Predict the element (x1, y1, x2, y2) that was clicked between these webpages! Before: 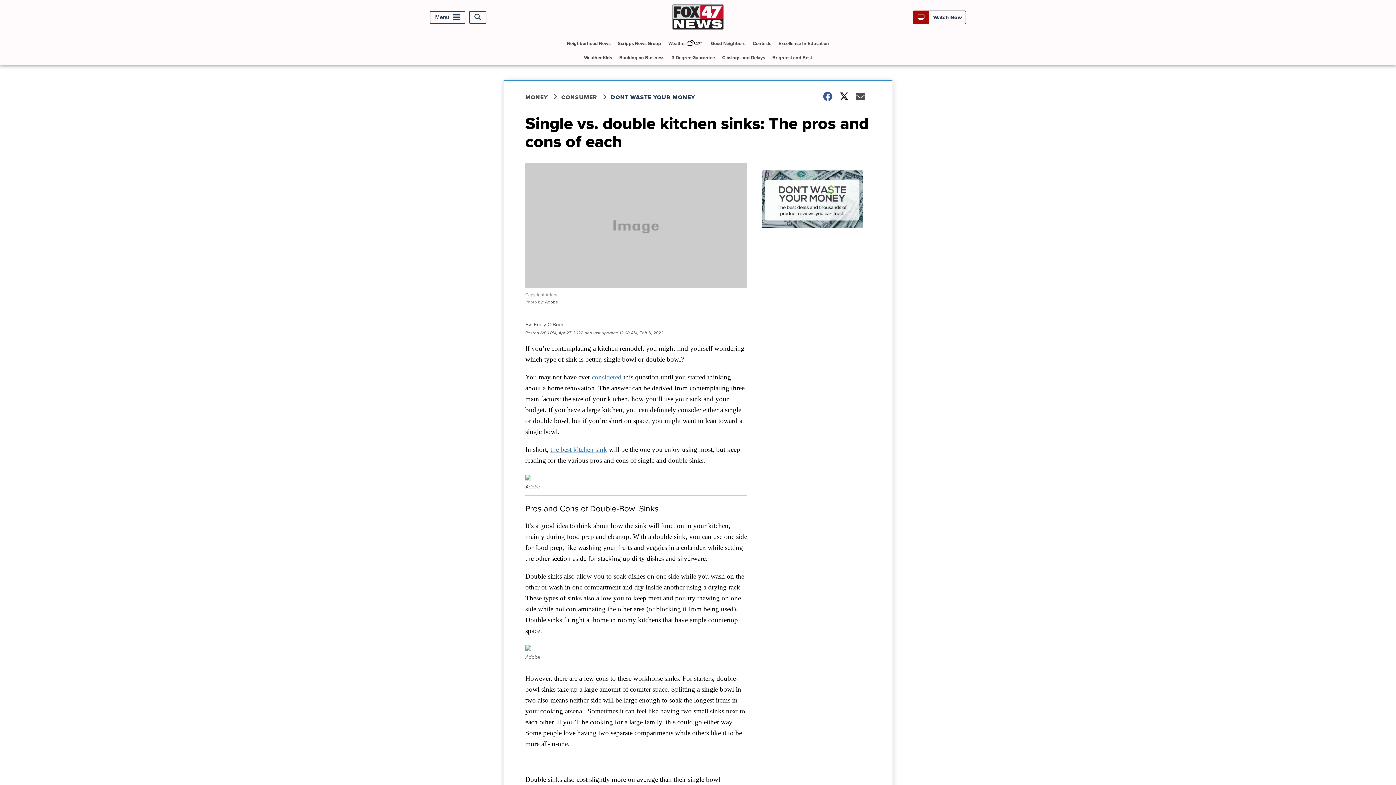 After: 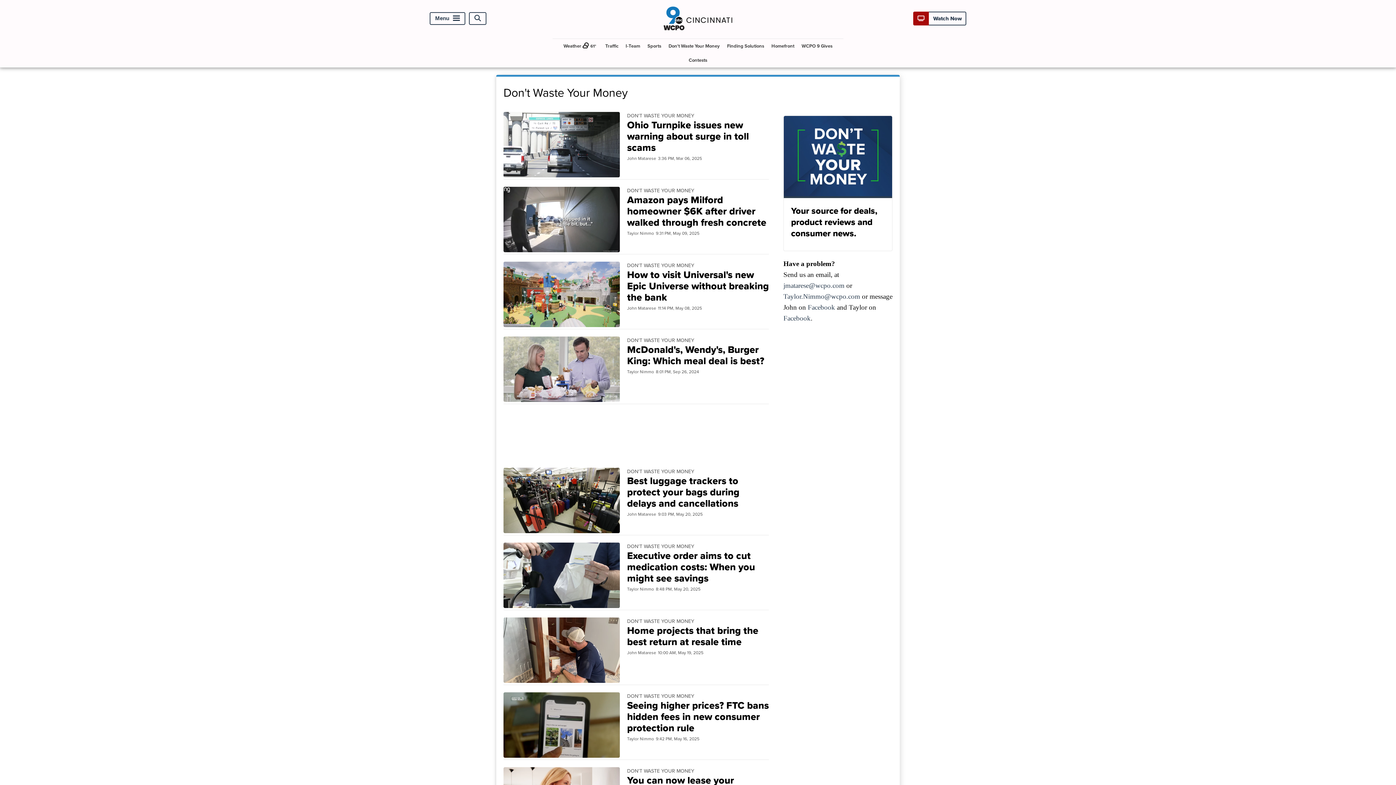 Action: label: Dont Waste Your Money bbox: (761, 170, 870, 230)